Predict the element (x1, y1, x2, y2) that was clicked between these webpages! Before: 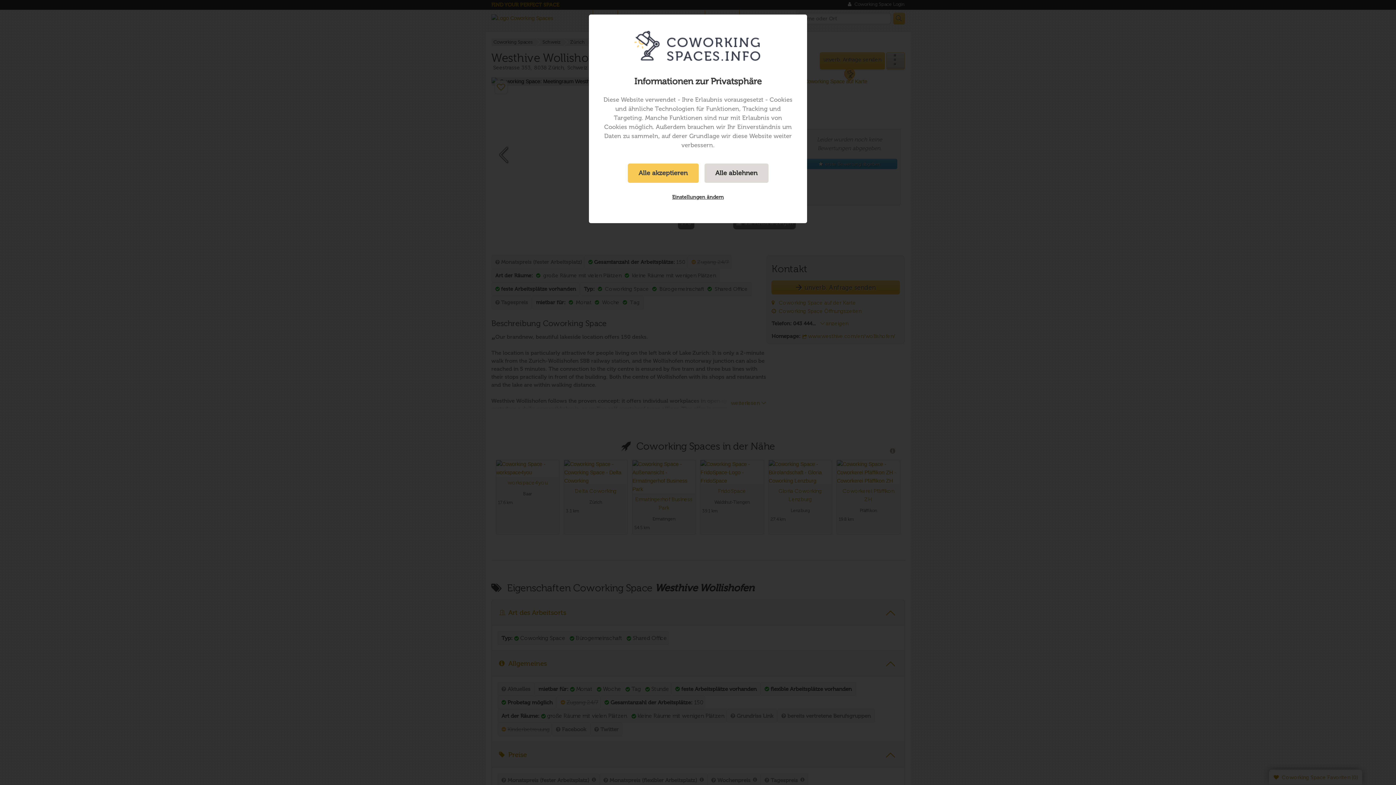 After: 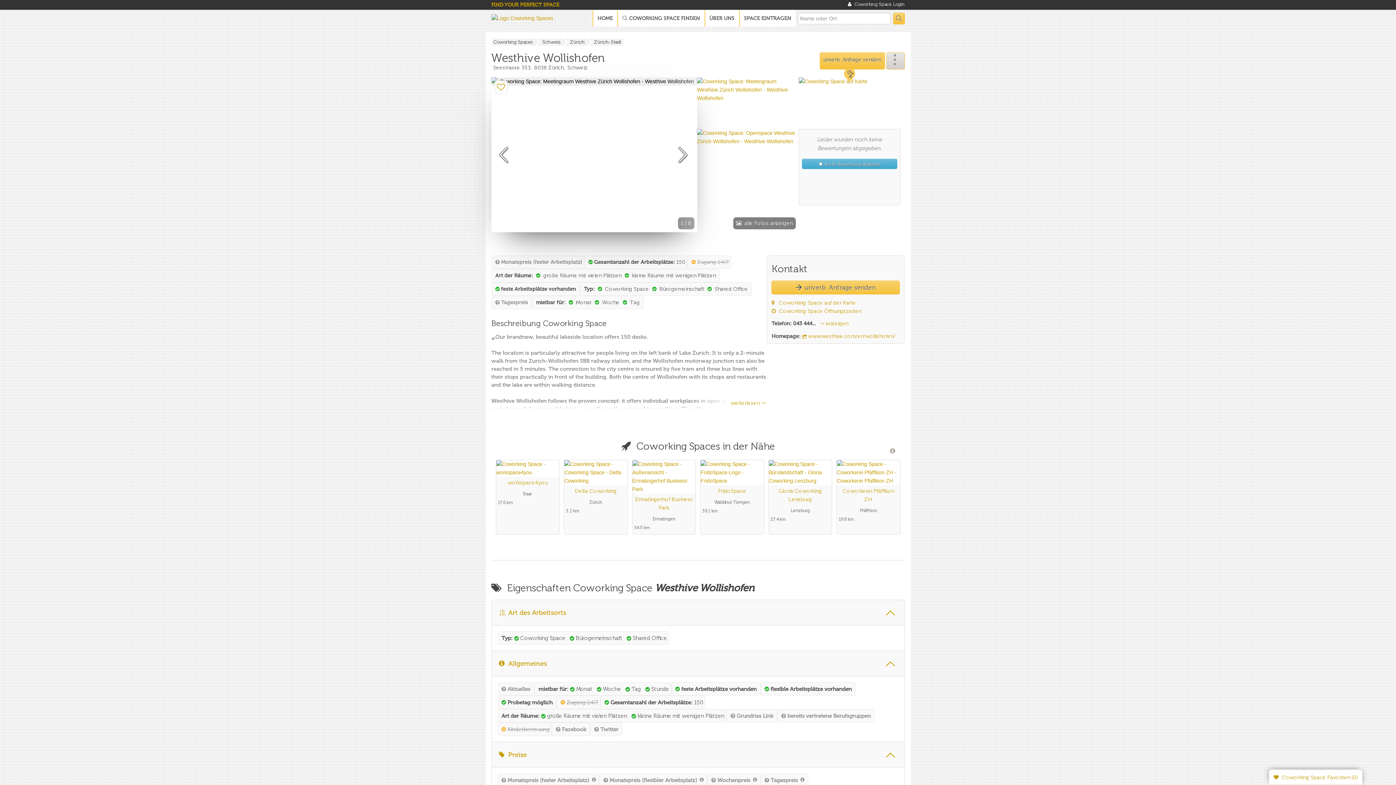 Action: bbox: (627, 163, 698, 182) label: Alle akzeptieren